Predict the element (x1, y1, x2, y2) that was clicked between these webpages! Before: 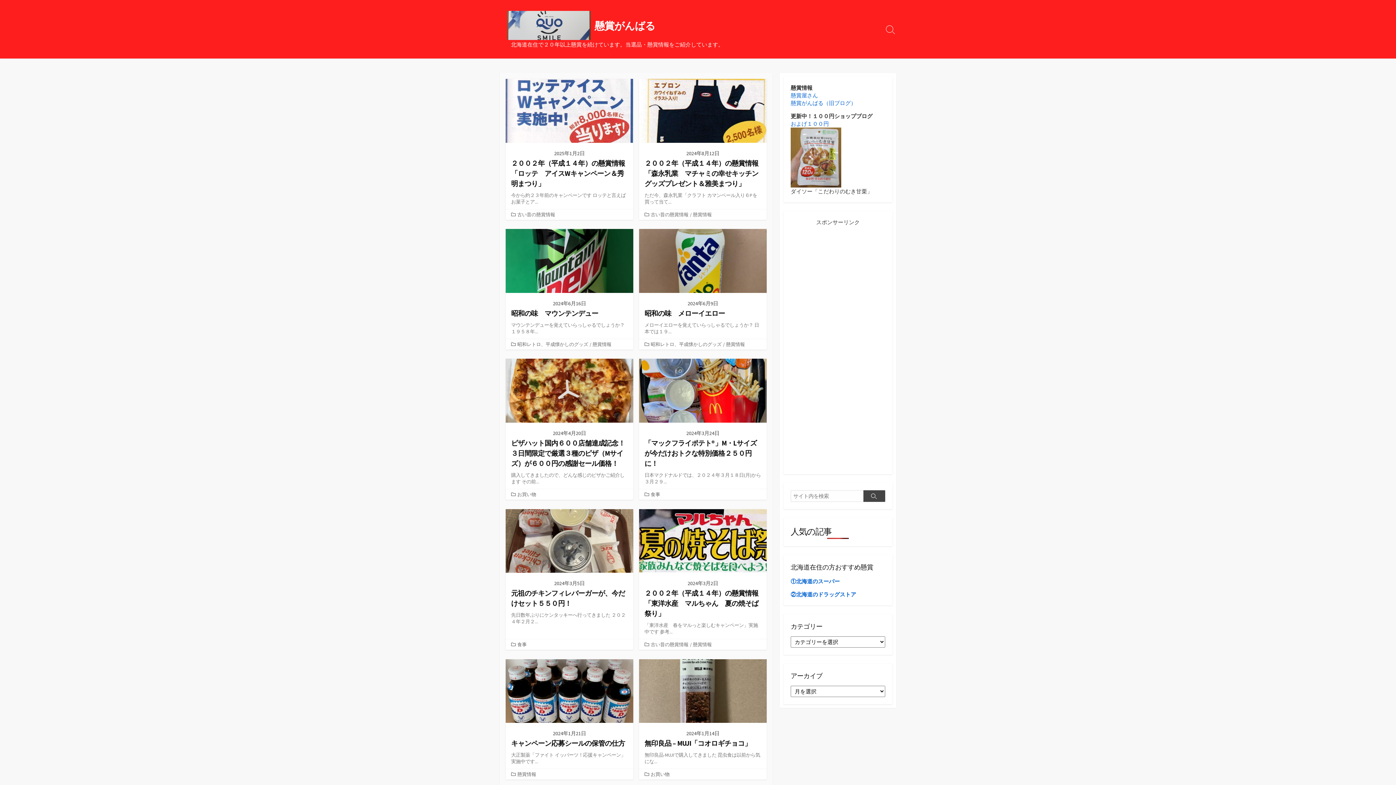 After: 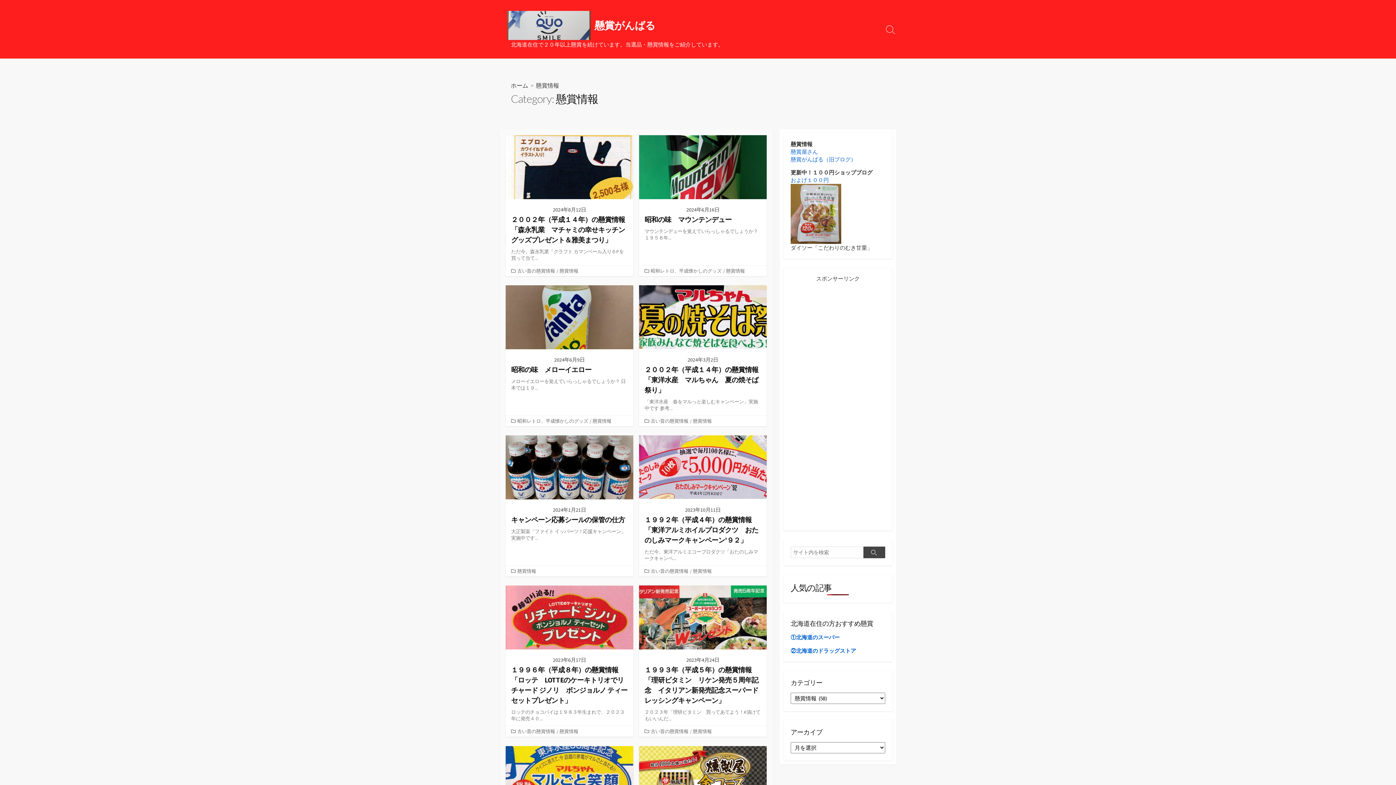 Action: bbox: (691, 210, 713, 218) label: 懸賞情報